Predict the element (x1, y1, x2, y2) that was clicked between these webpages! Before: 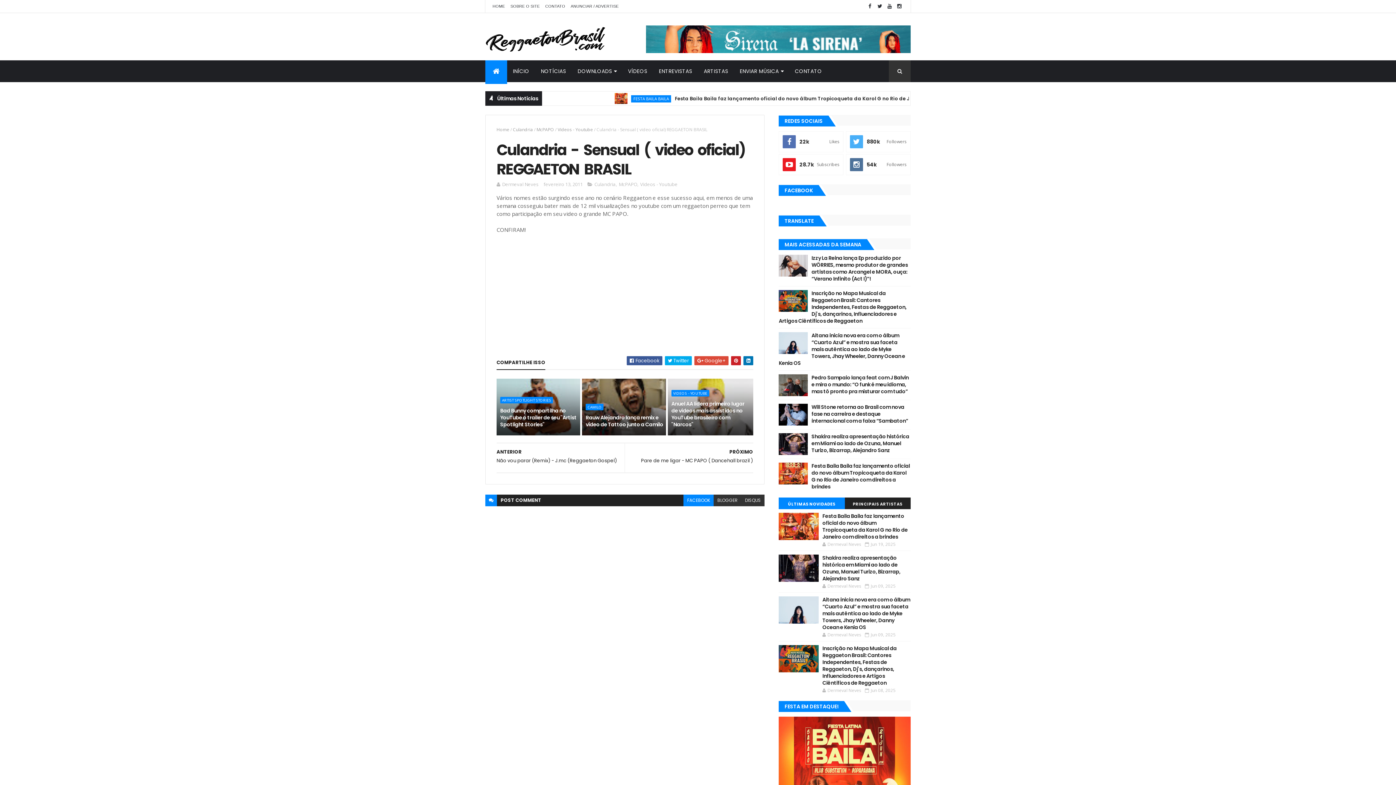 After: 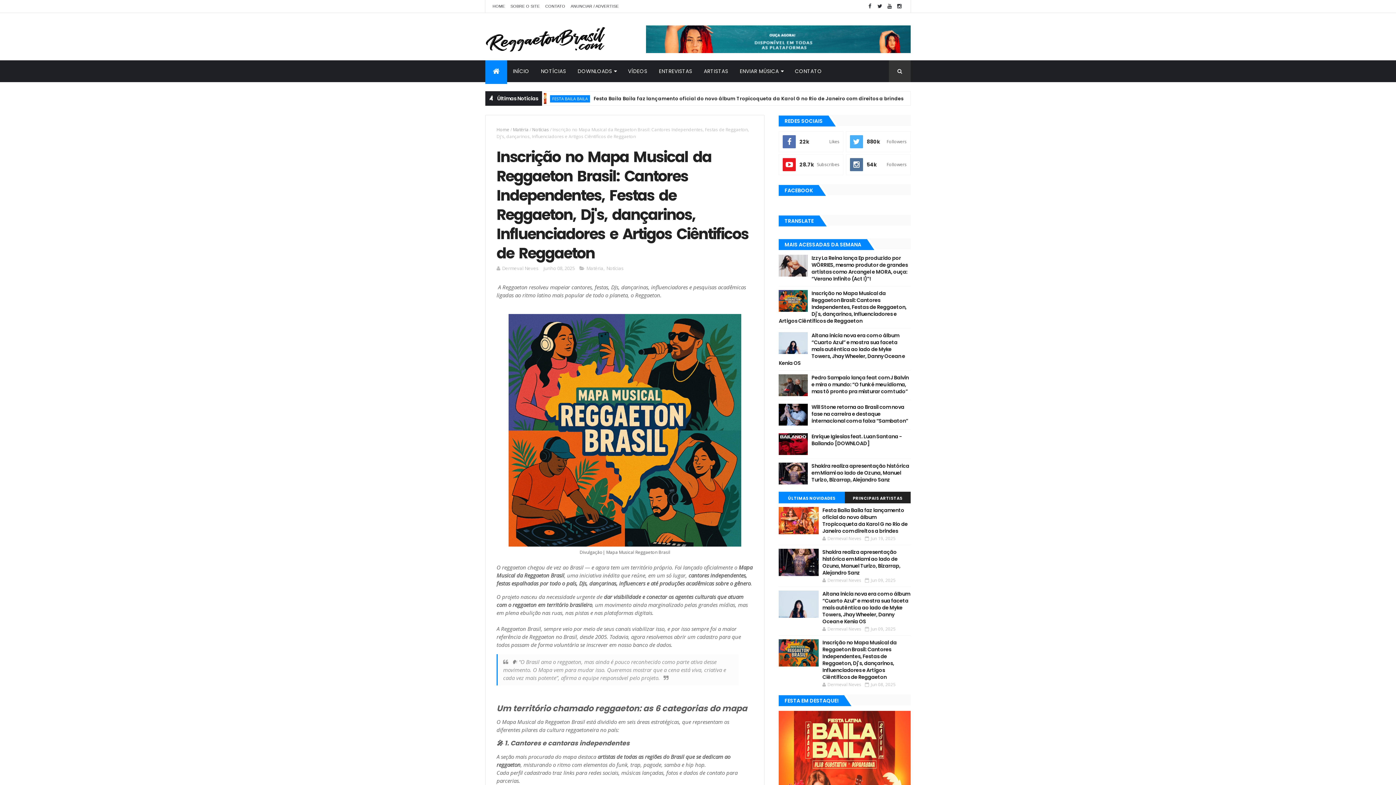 Action: bbox: (779, 645, 819, 672)